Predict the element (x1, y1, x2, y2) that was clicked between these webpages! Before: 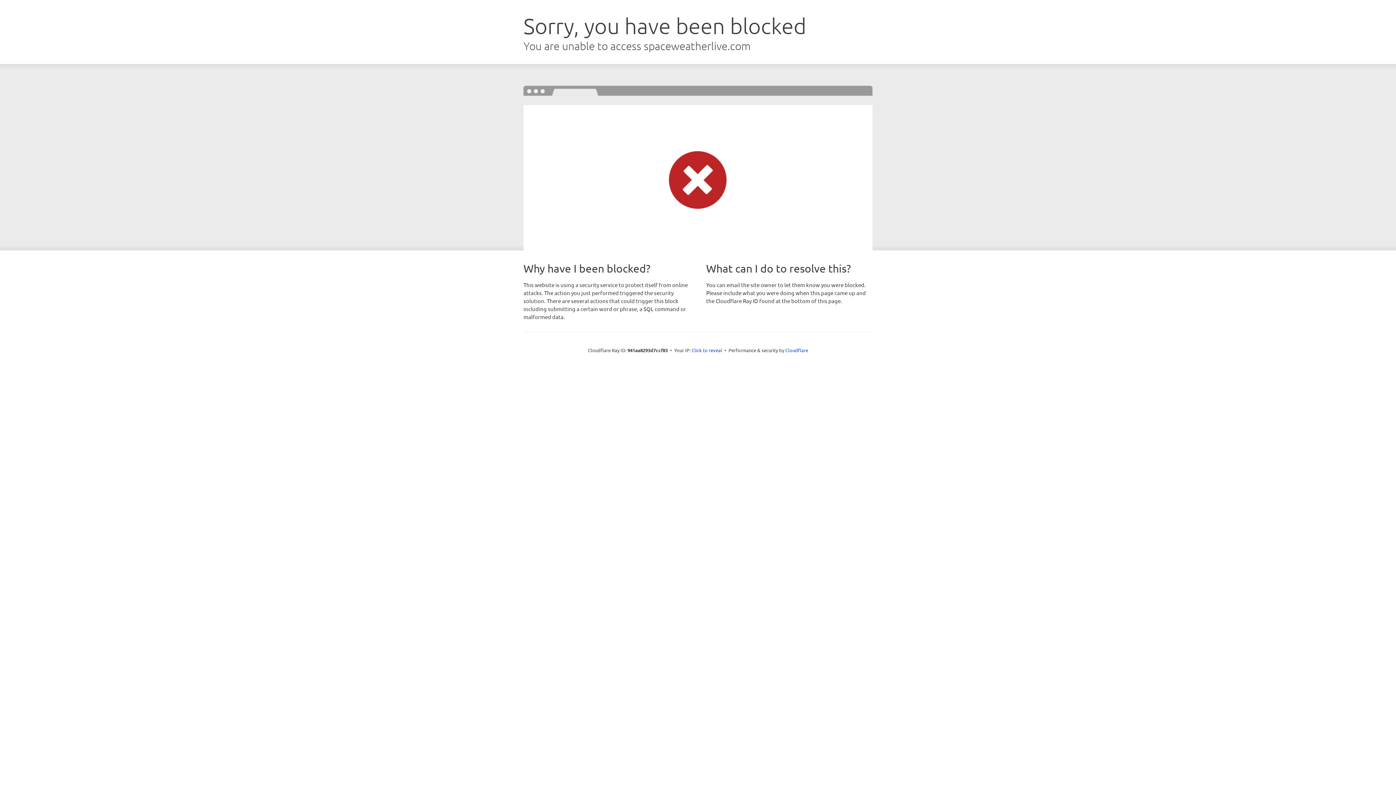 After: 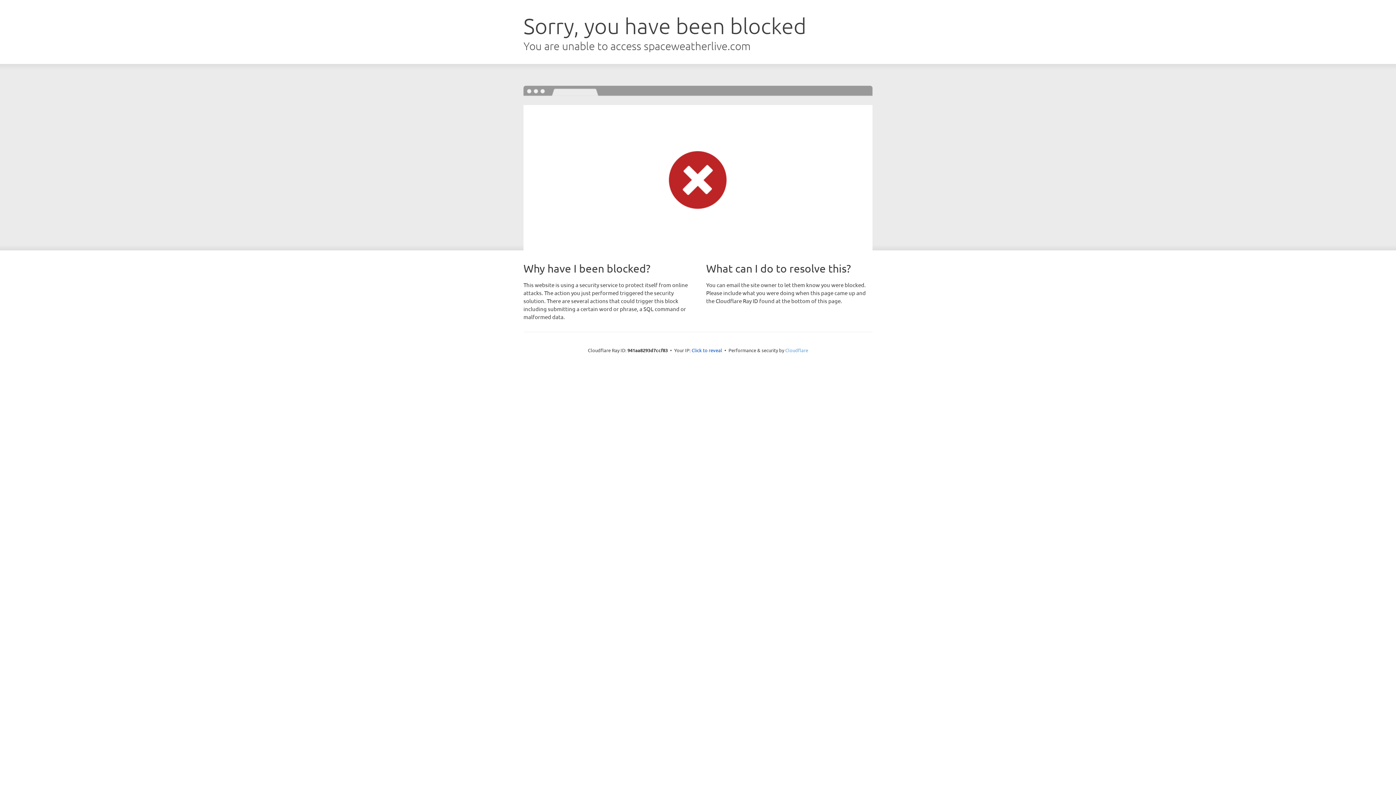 Action: label: Cloudflare bbox: (785, 347, 808, 353)